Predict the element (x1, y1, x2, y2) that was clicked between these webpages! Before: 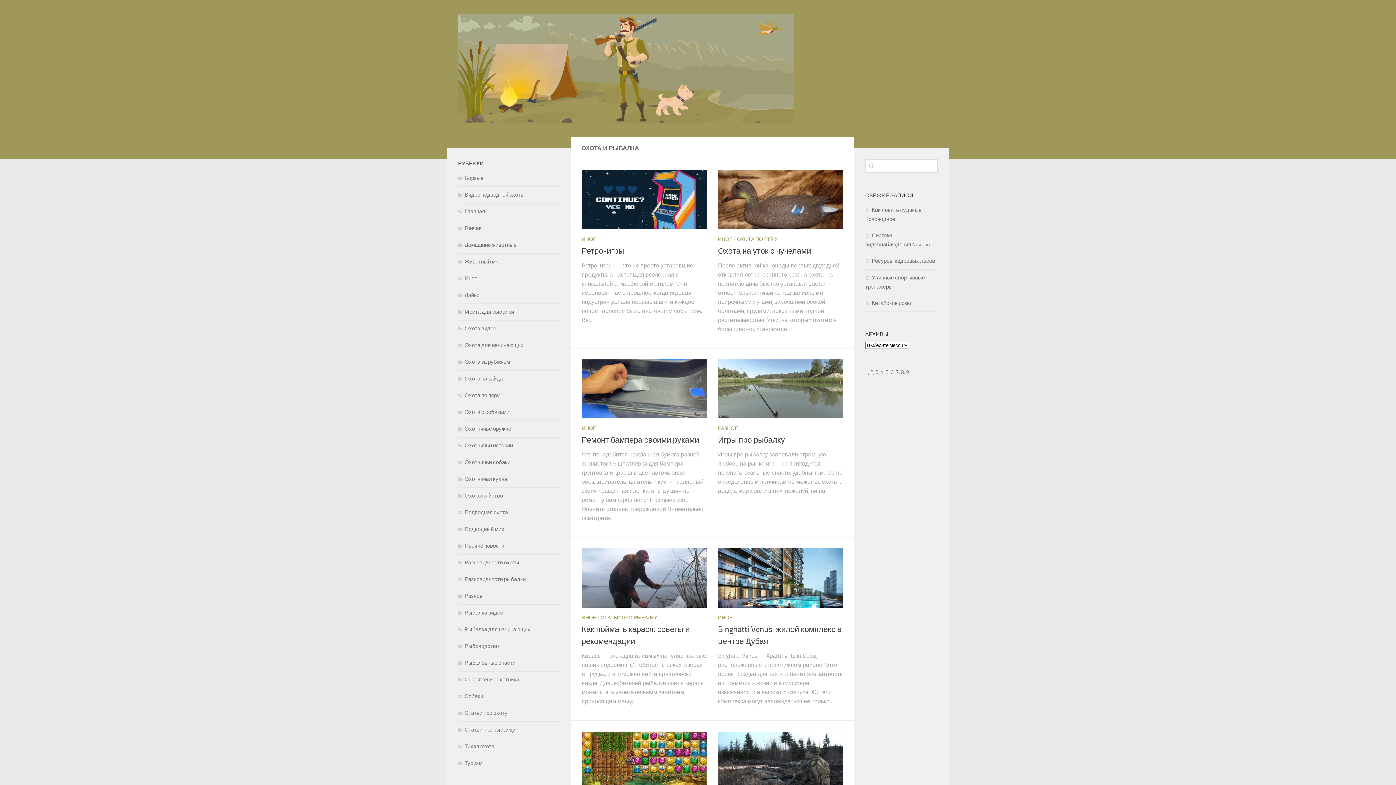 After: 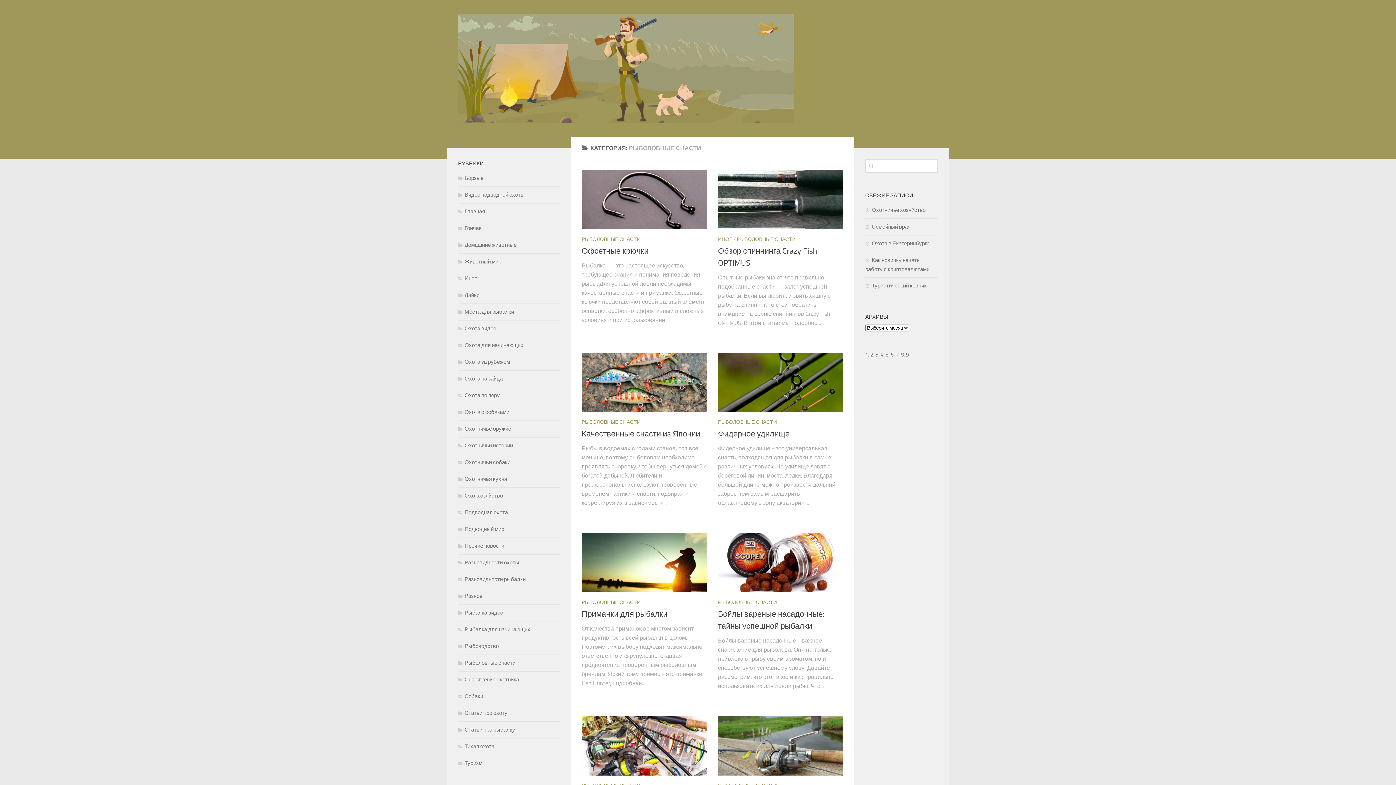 Action: bbox: (458, 659, 515, 666) label: Рыболовные снасти